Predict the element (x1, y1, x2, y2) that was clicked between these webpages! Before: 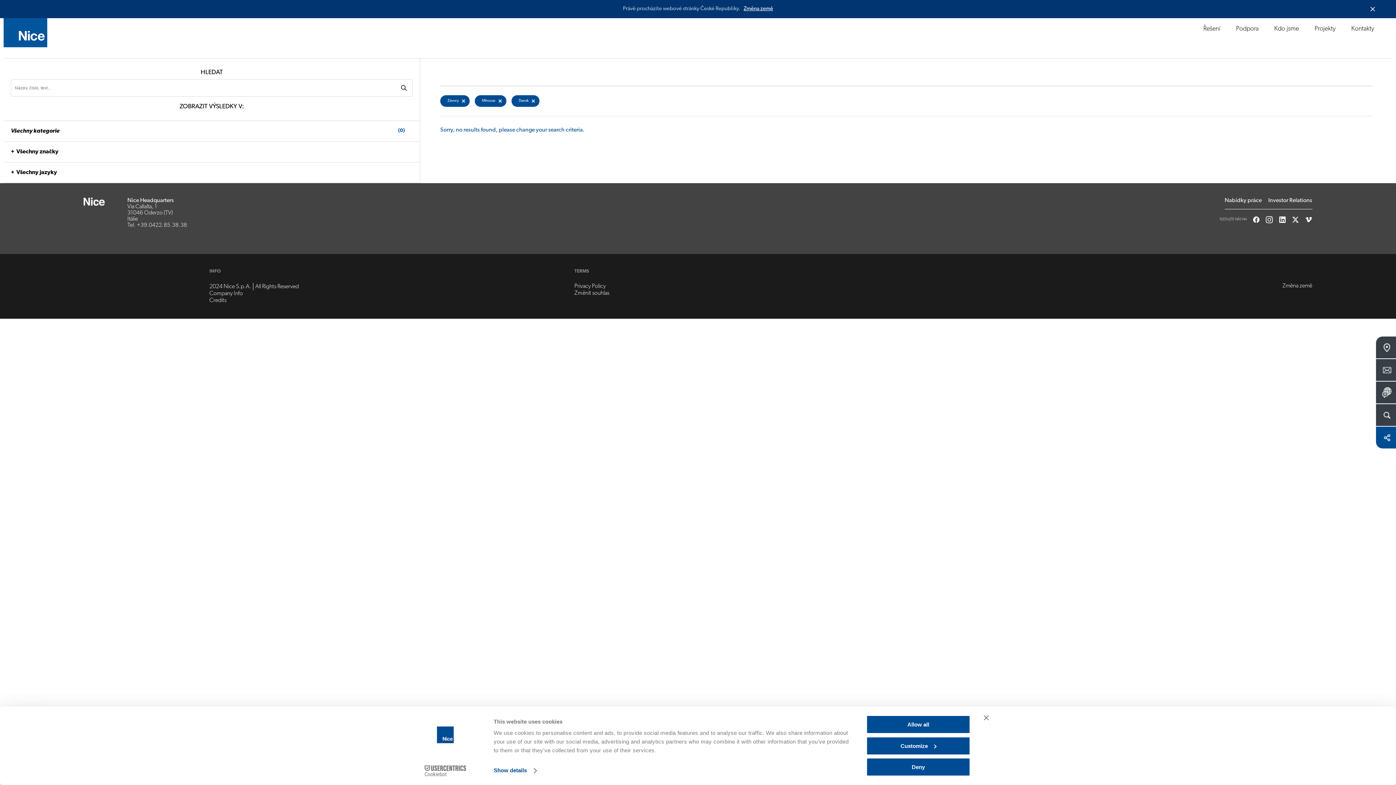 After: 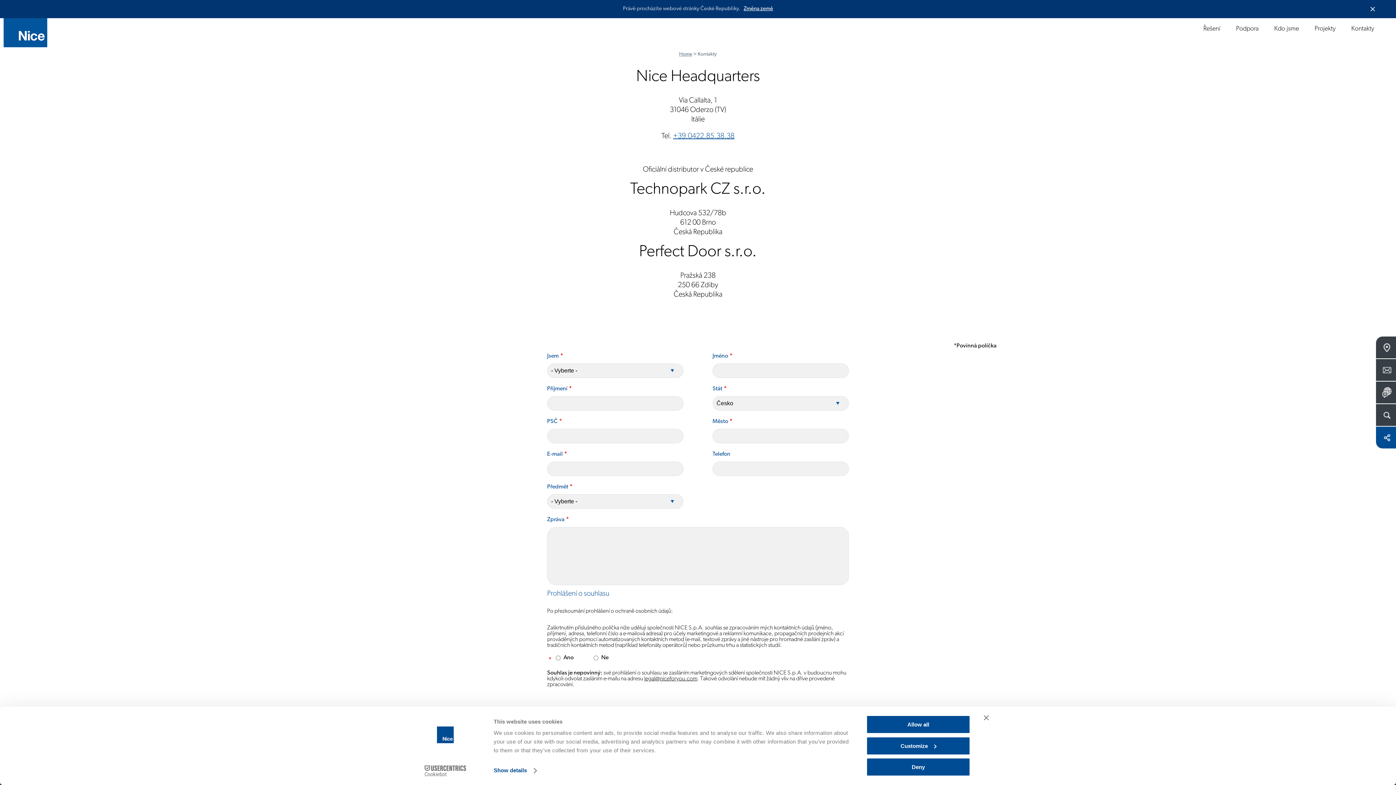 Action: bbox: (1351, 20, 1374, 38) label: Kontakty